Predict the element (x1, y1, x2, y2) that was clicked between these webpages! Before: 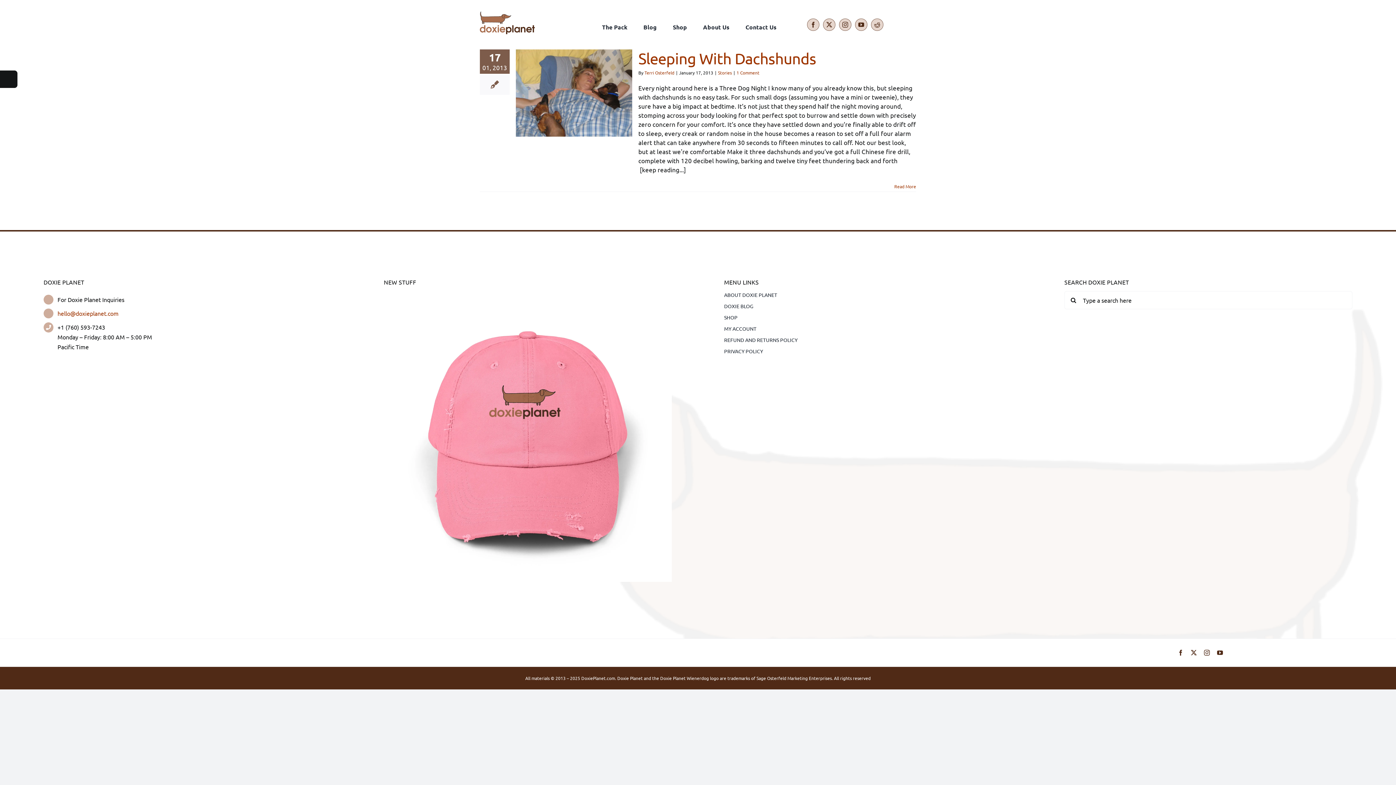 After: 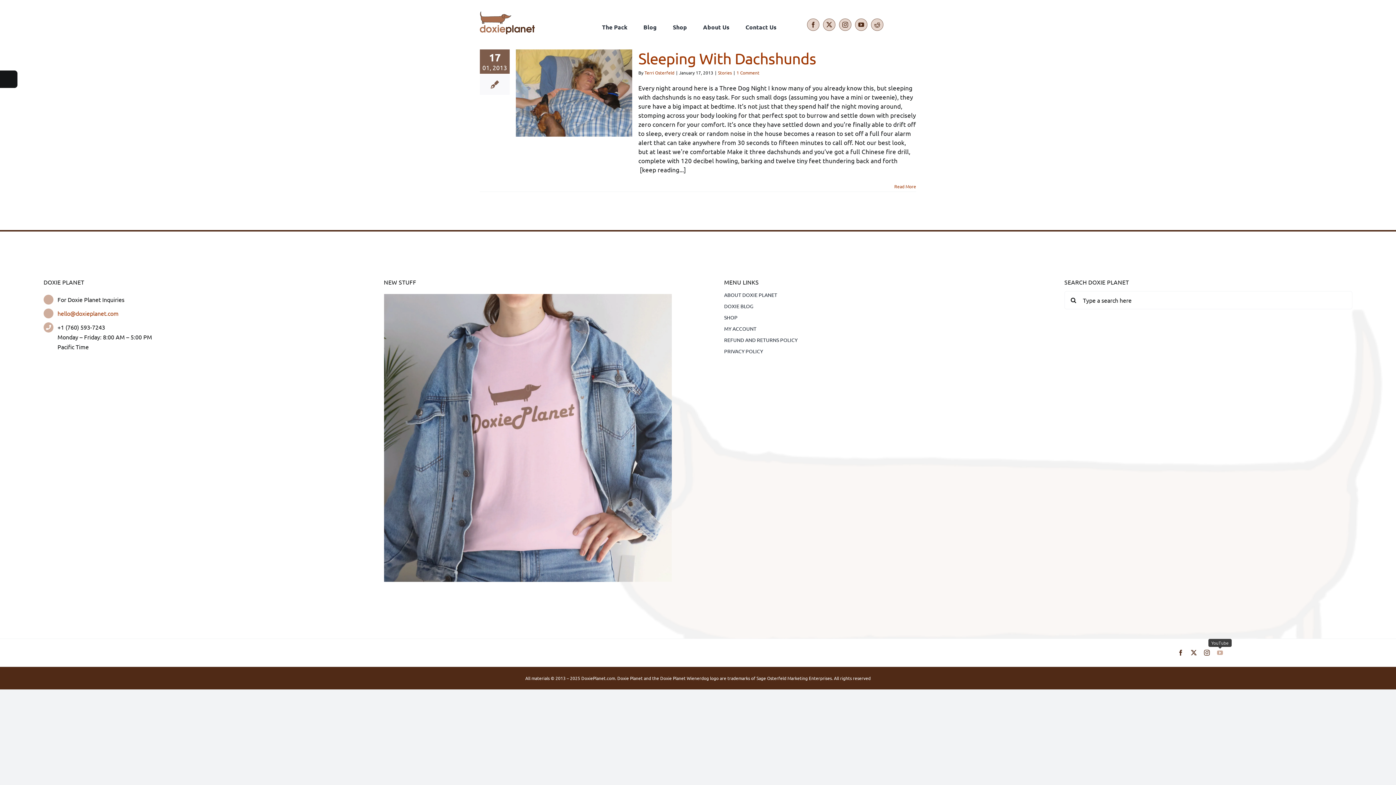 Action: bbox: (1217, 650, 1223, 656) label: youtube